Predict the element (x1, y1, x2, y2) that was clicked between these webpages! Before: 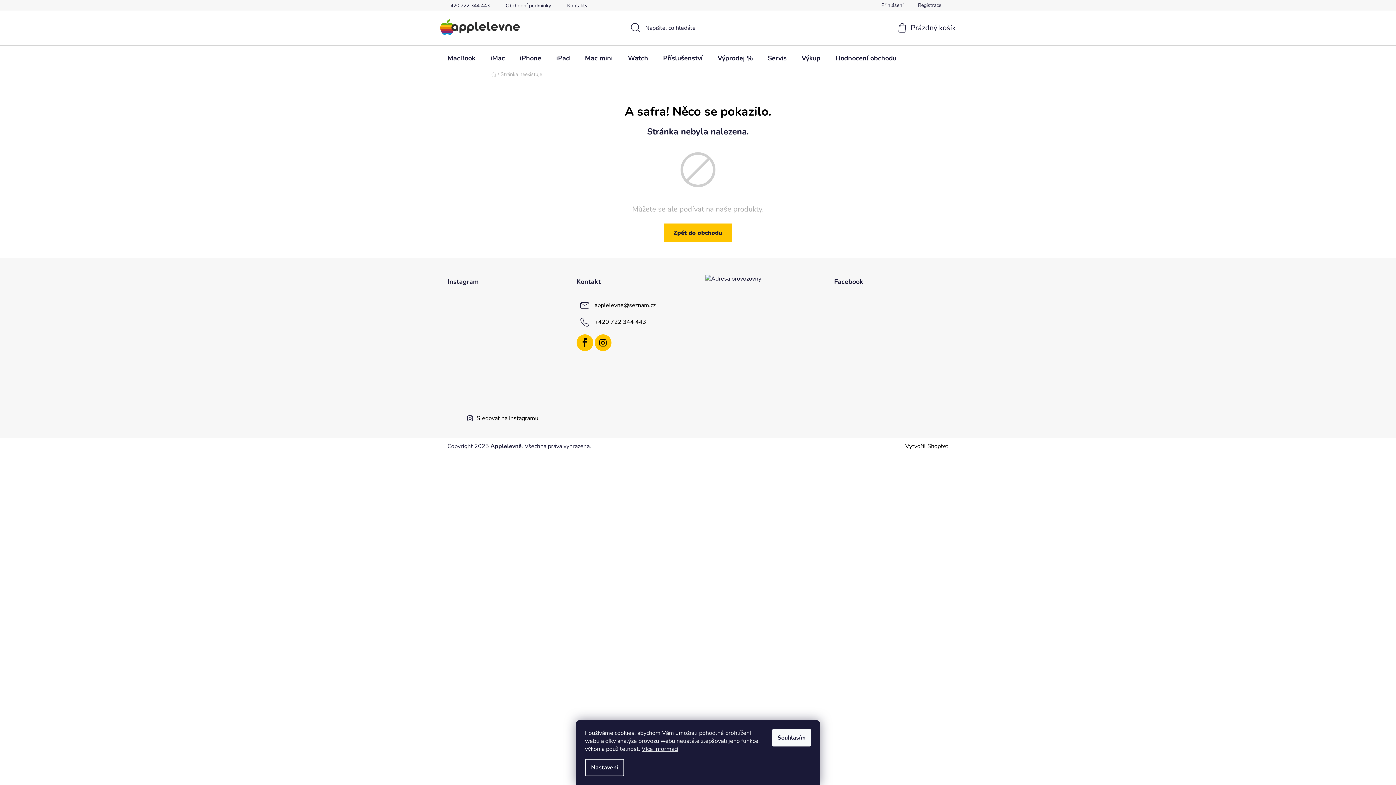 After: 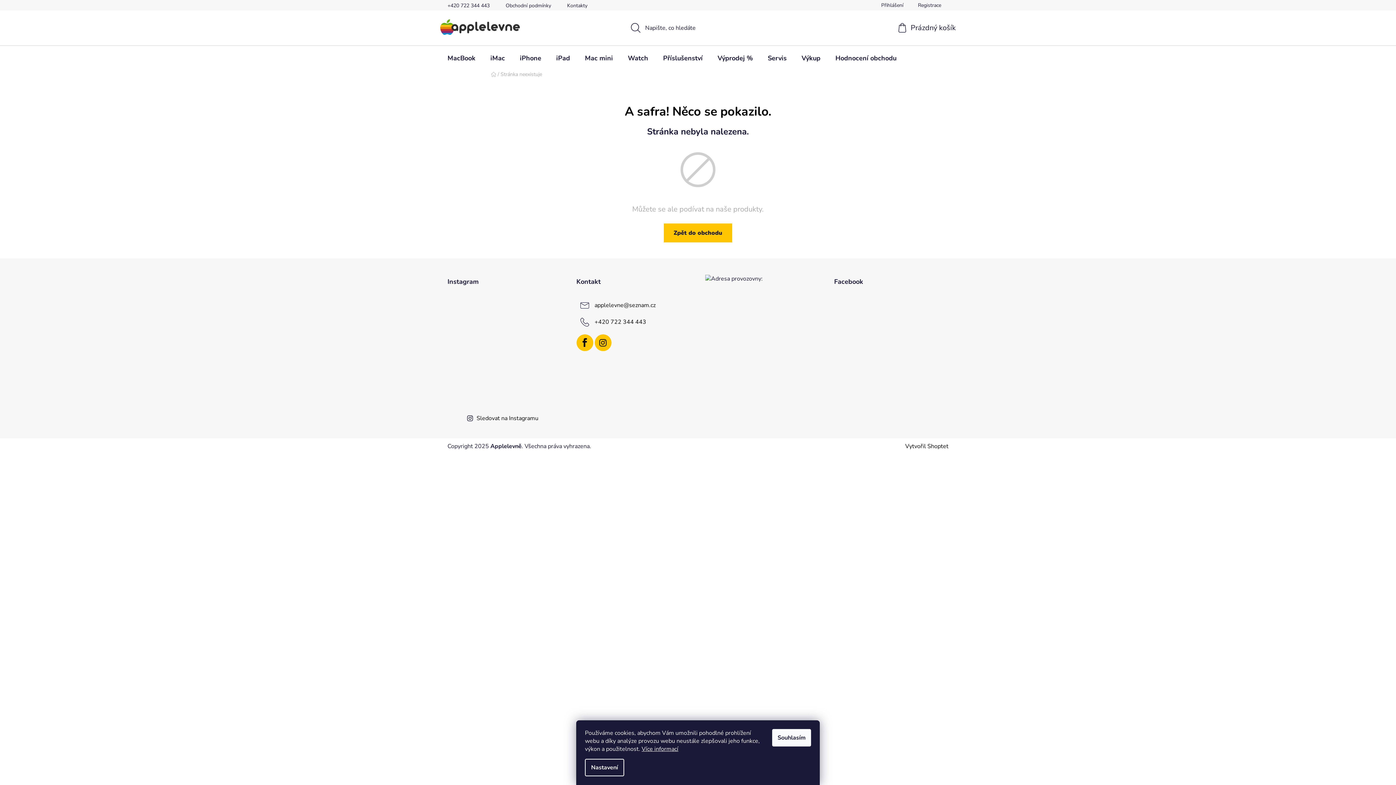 Action: bbox: (484, 297, 520, 333)